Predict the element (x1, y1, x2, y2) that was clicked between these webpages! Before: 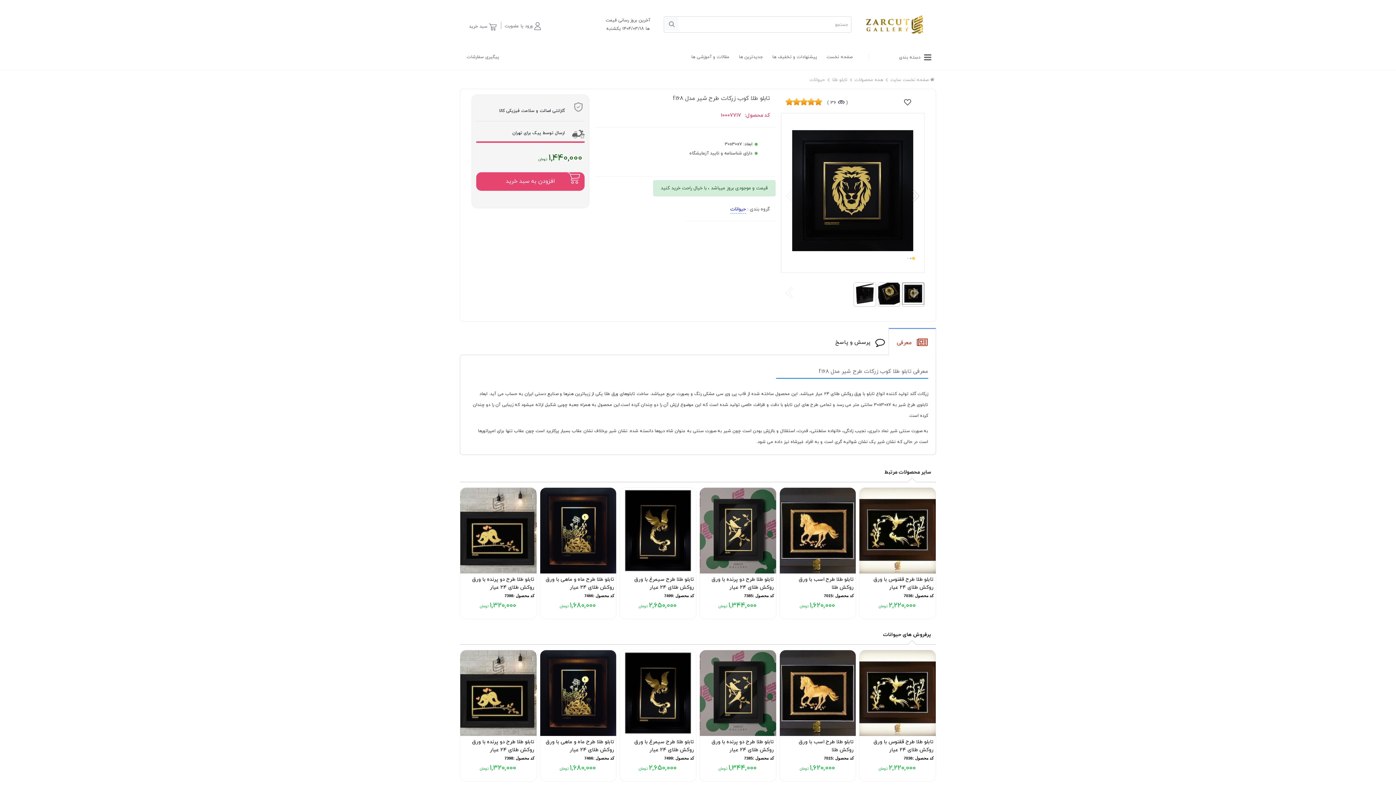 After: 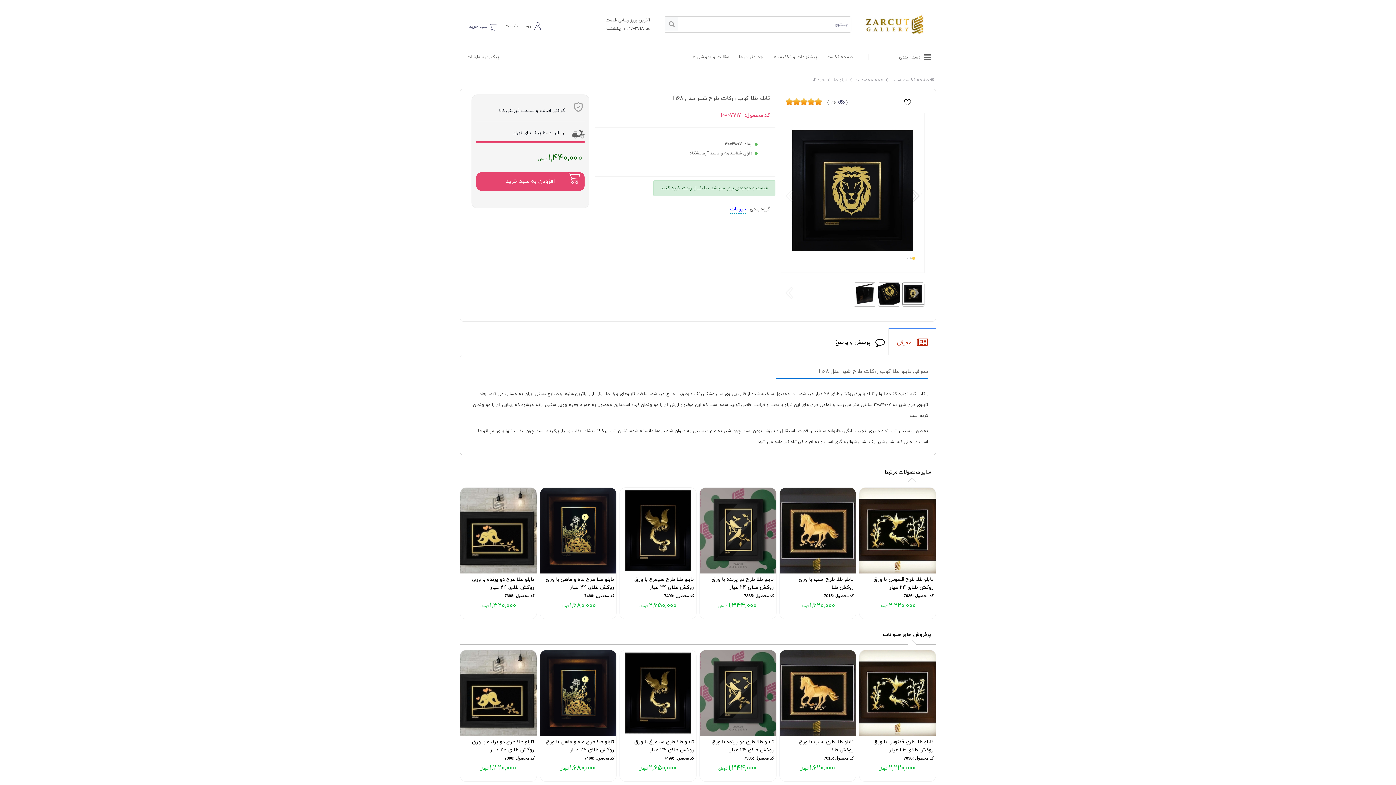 Action: bbox: (912, 257, 915, 260) label: Go to slide 1